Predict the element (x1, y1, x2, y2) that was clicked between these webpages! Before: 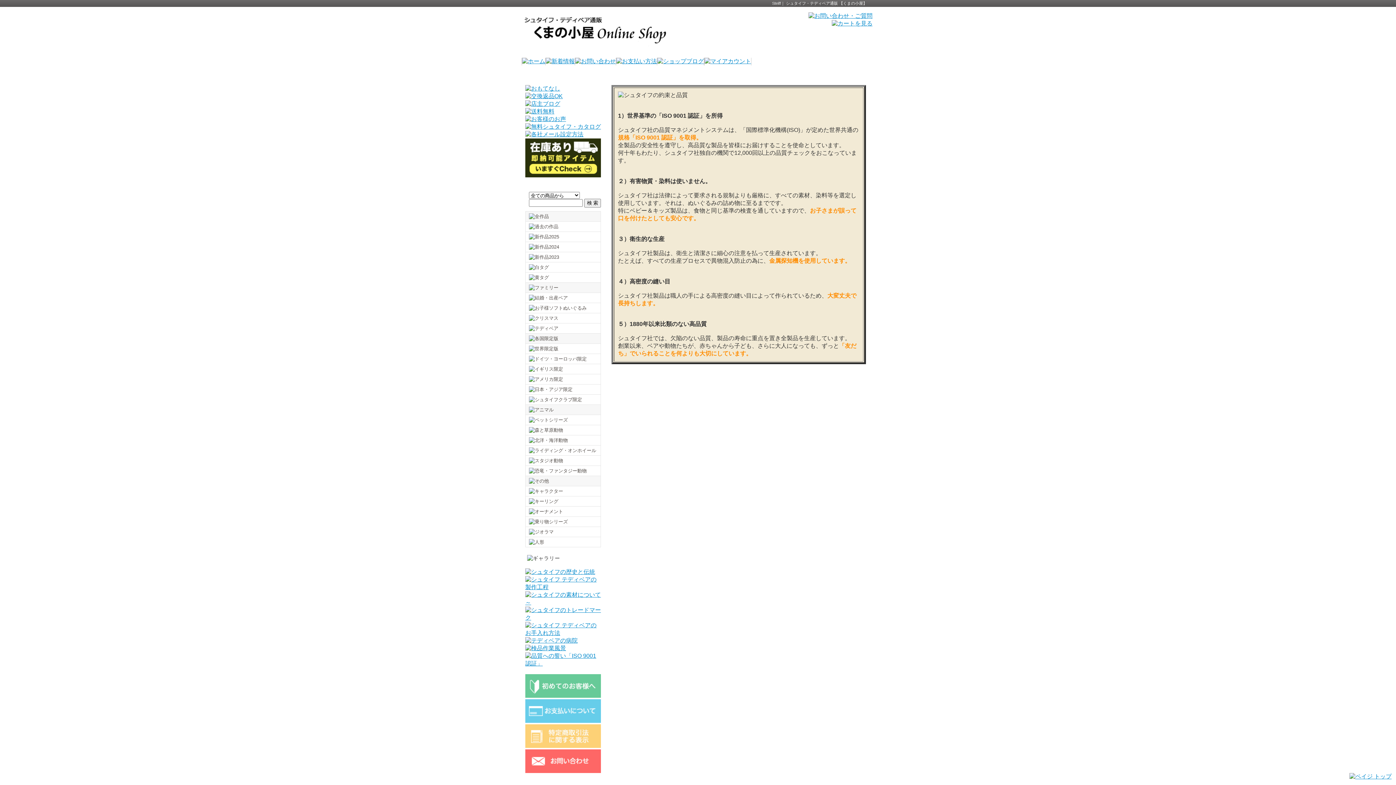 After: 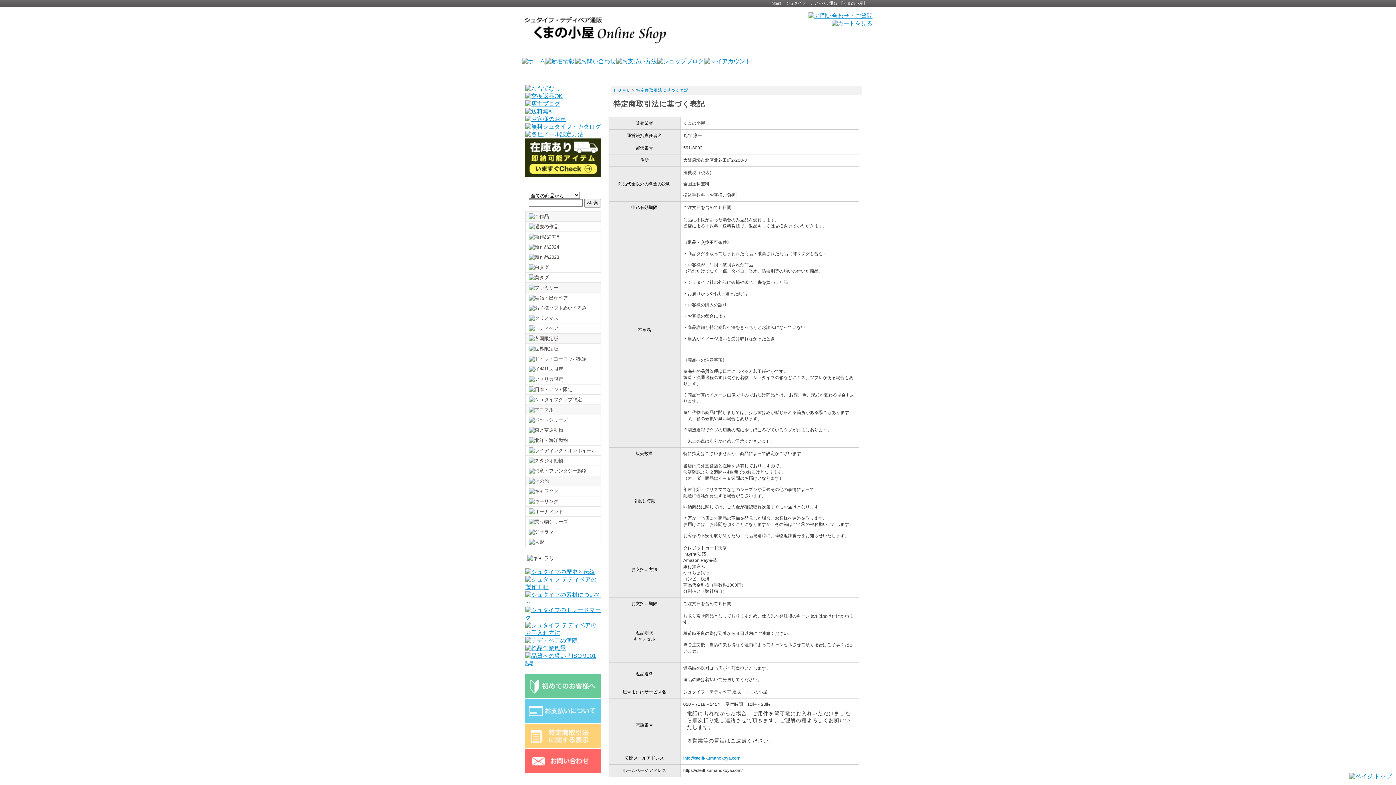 Action: bbox: (525, 743, 601, 749)